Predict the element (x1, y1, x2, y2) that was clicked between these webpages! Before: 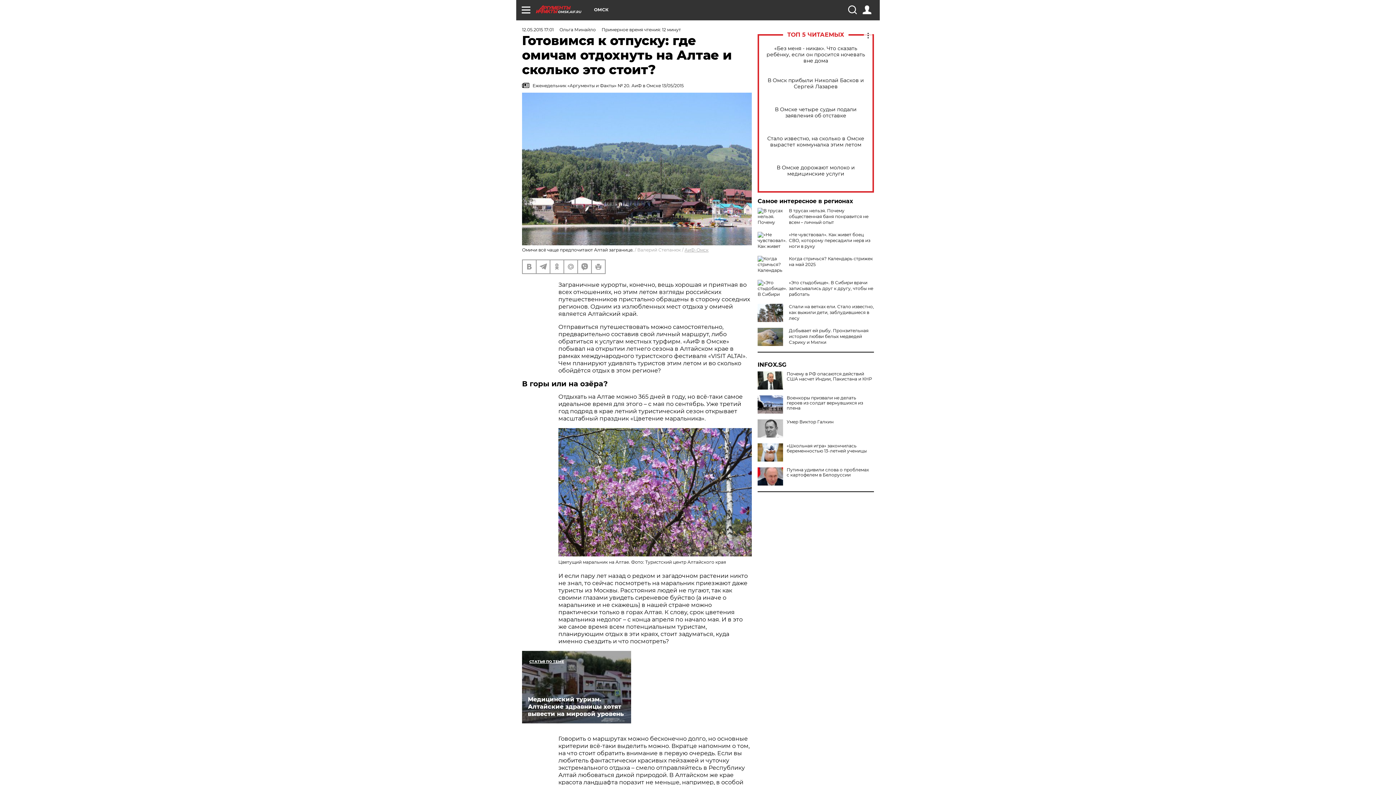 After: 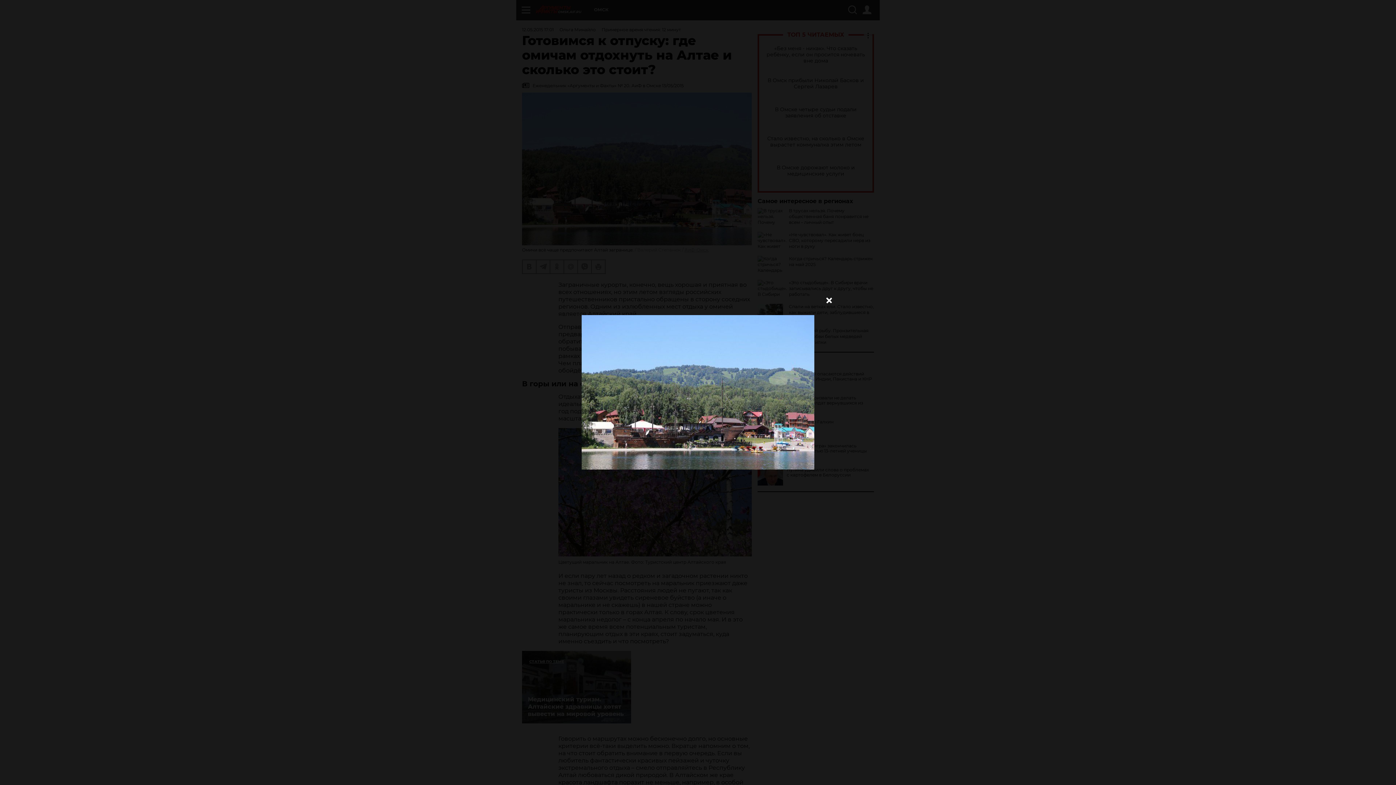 Action: bbox: (522, 92, 752, 245)